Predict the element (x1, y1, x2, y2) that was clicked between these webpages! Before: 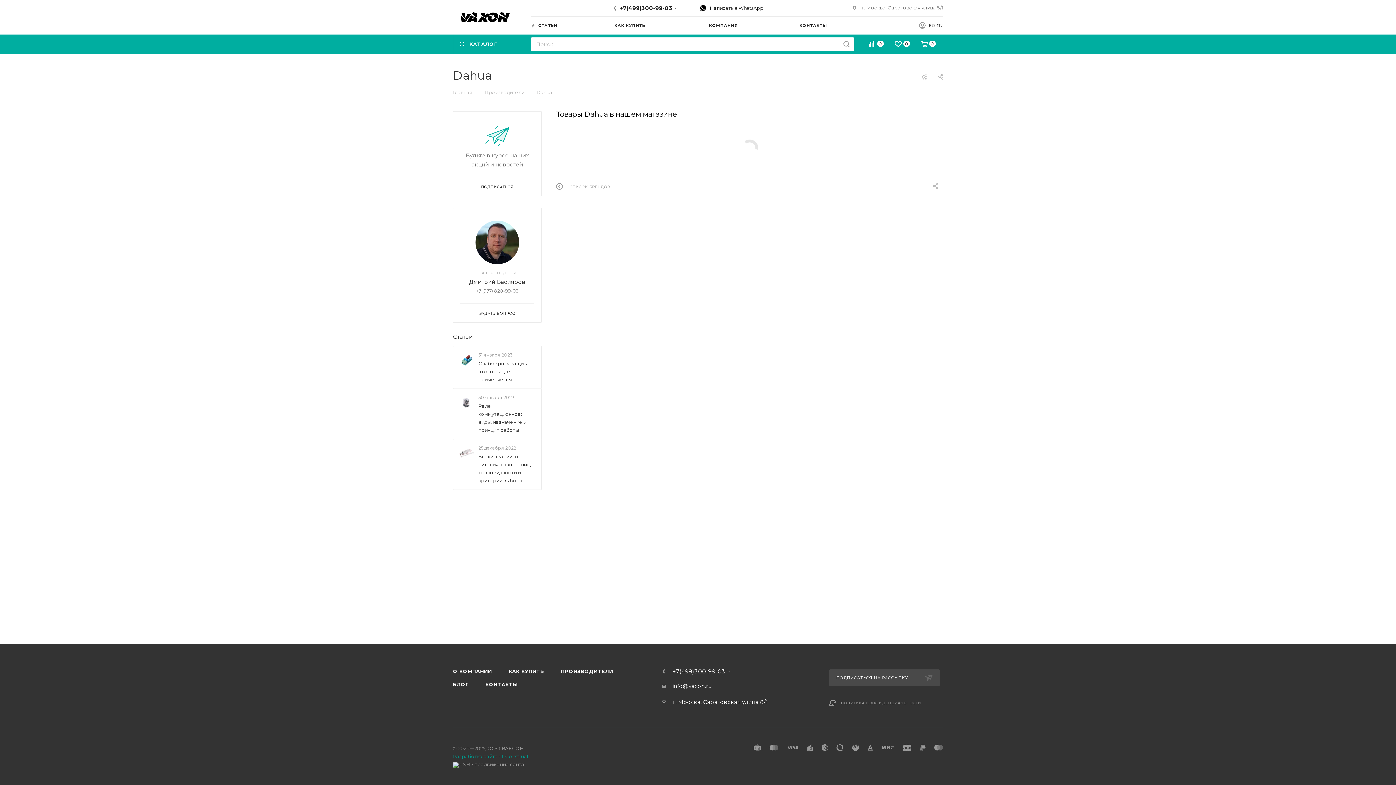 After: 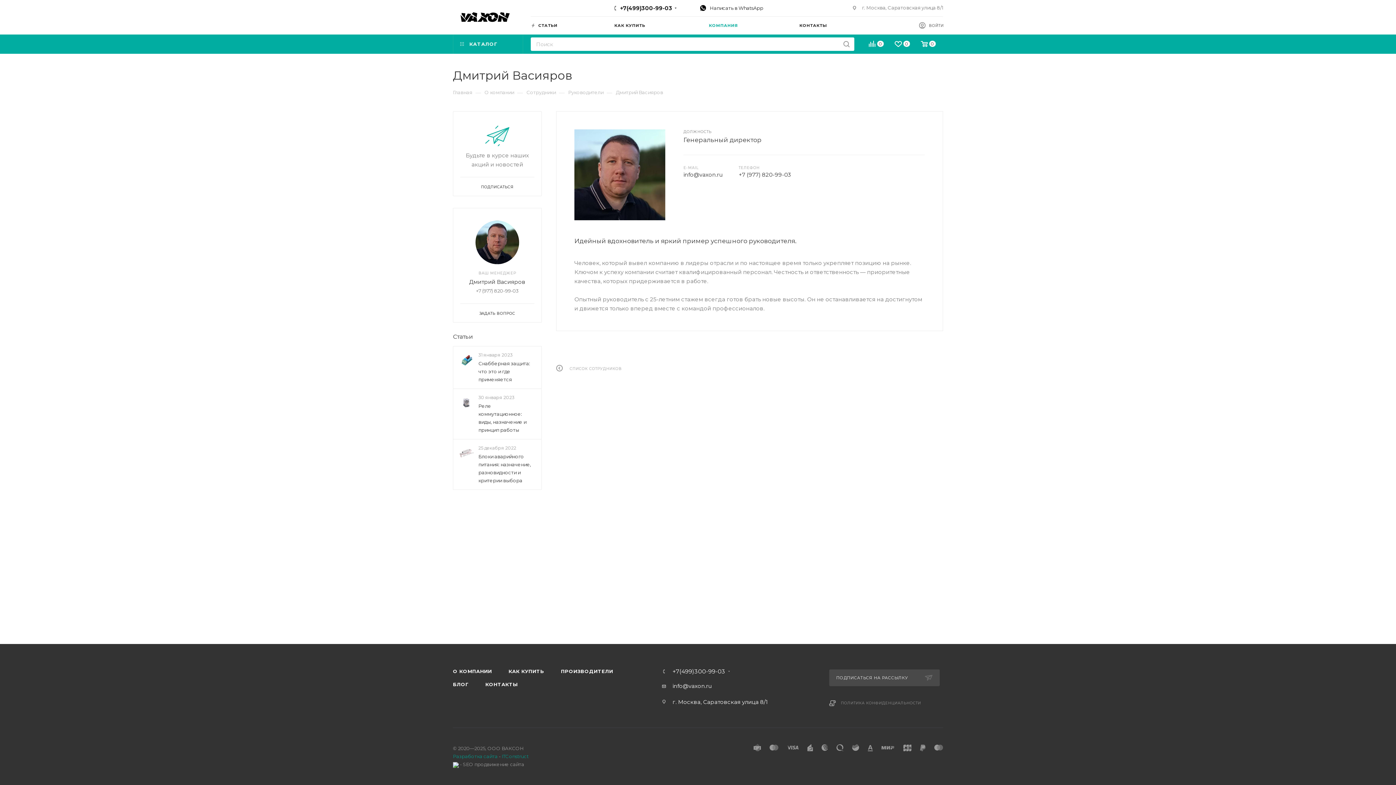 Action: bbox: (469, 278, 525, 285) label: Дмитрий Васияров